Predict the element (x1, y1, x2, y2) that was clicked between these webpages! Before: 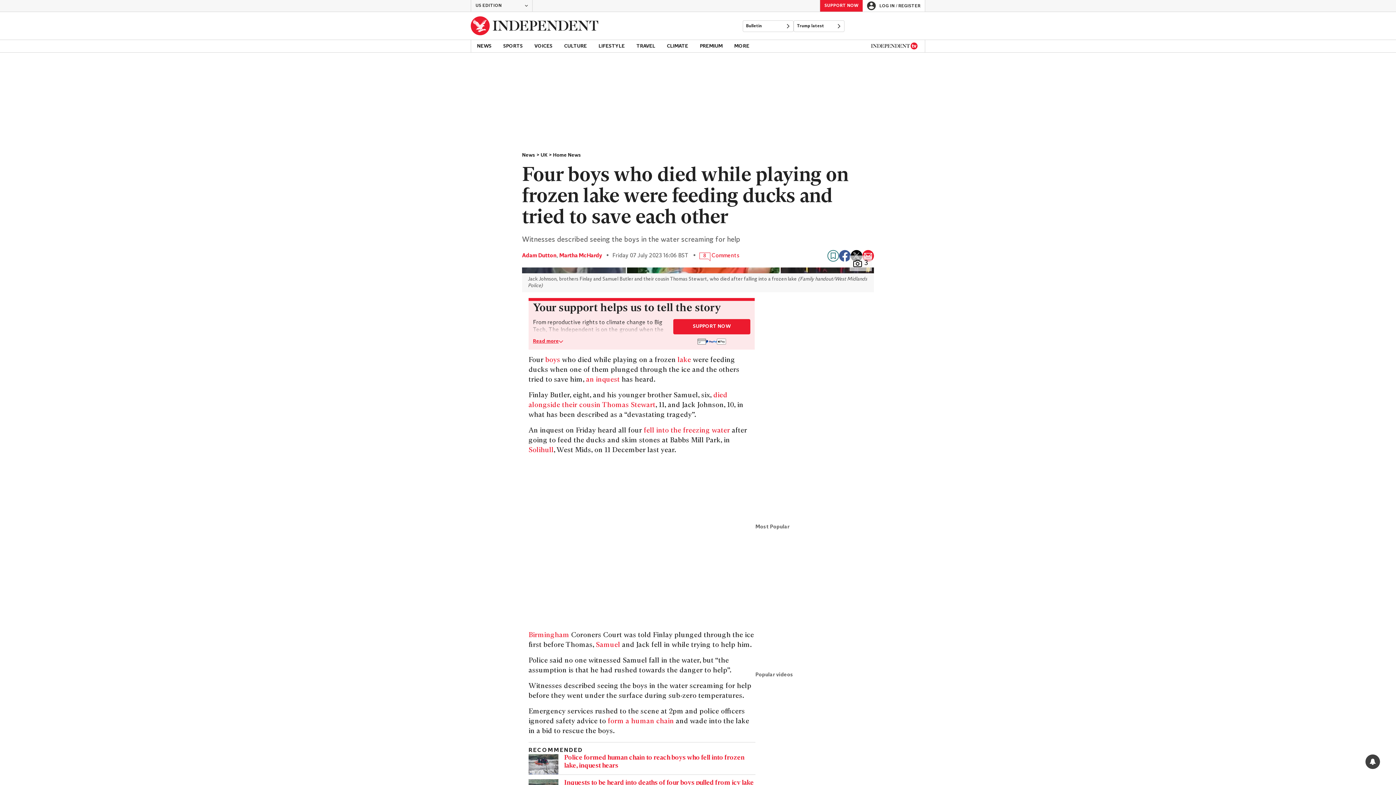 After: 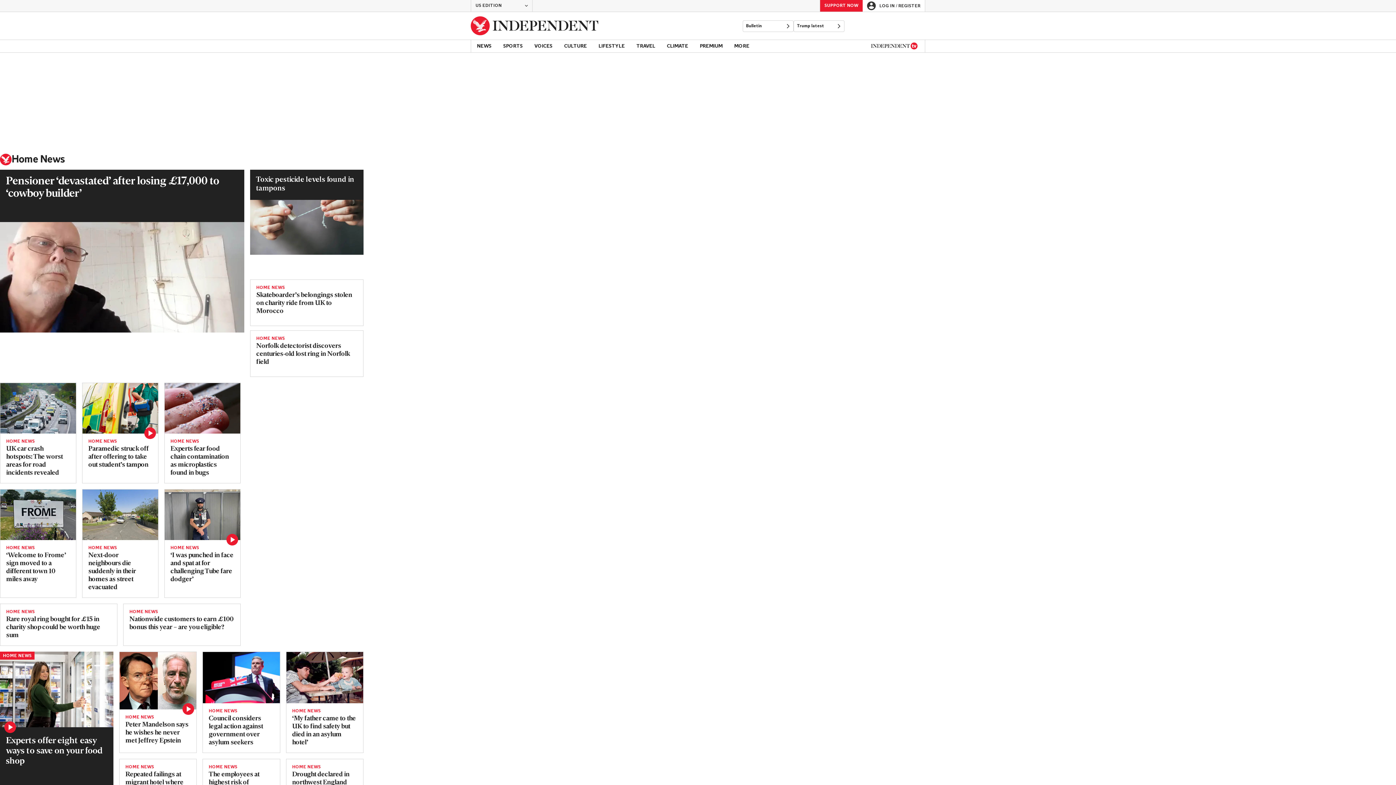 Action: bbox: (553, 152, 581, 158) label: Home News